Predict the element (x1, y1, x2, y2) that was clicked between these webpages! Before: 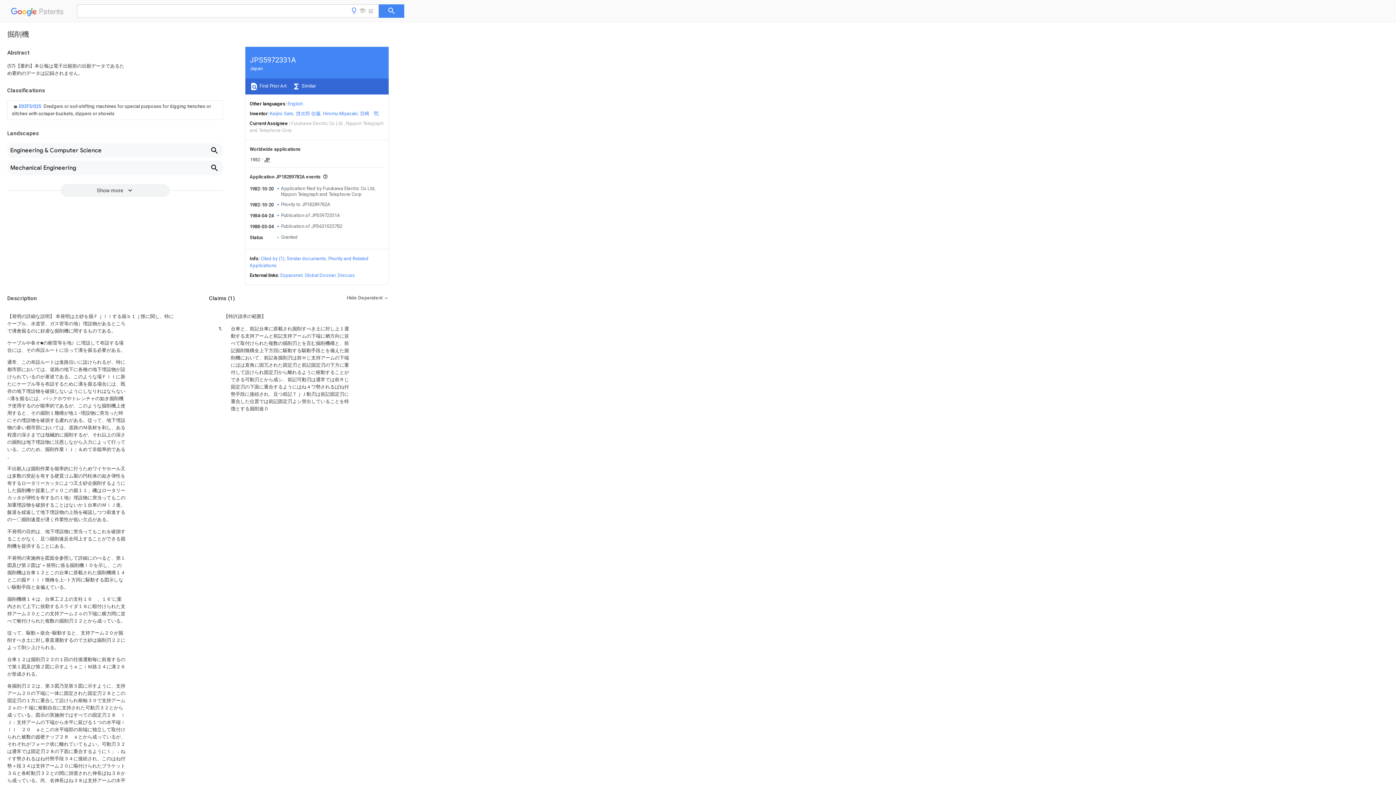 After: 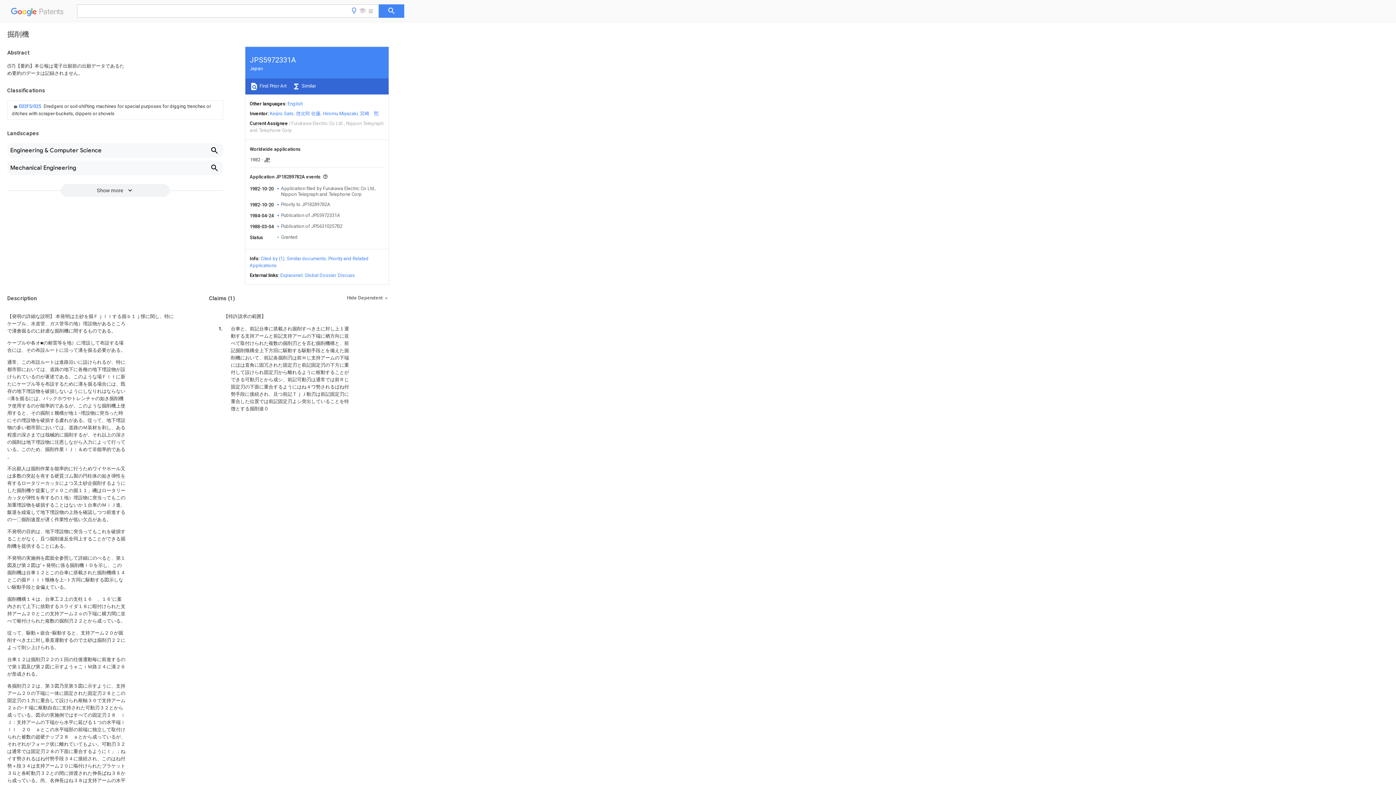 Action: bbox: (280, 272, 302, 278) label: Espacenet